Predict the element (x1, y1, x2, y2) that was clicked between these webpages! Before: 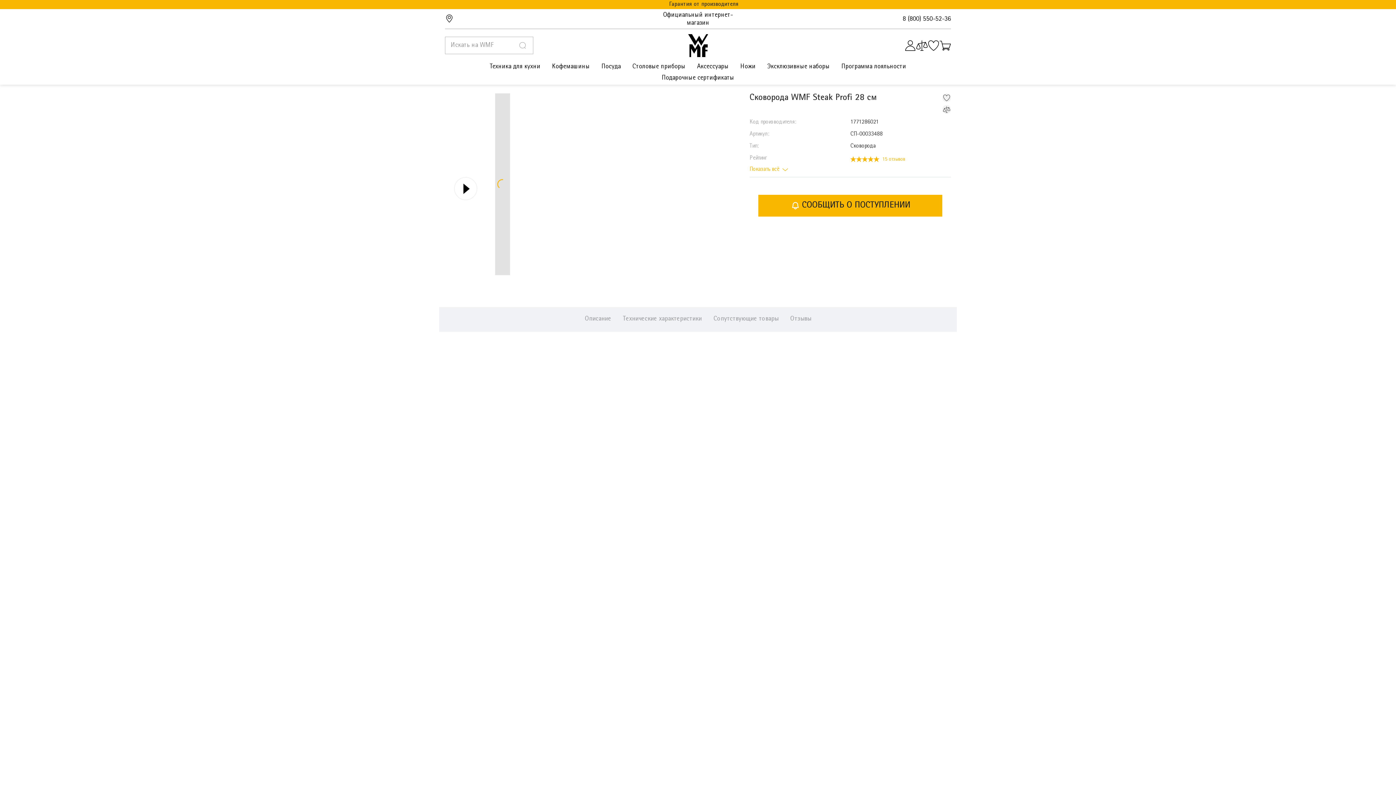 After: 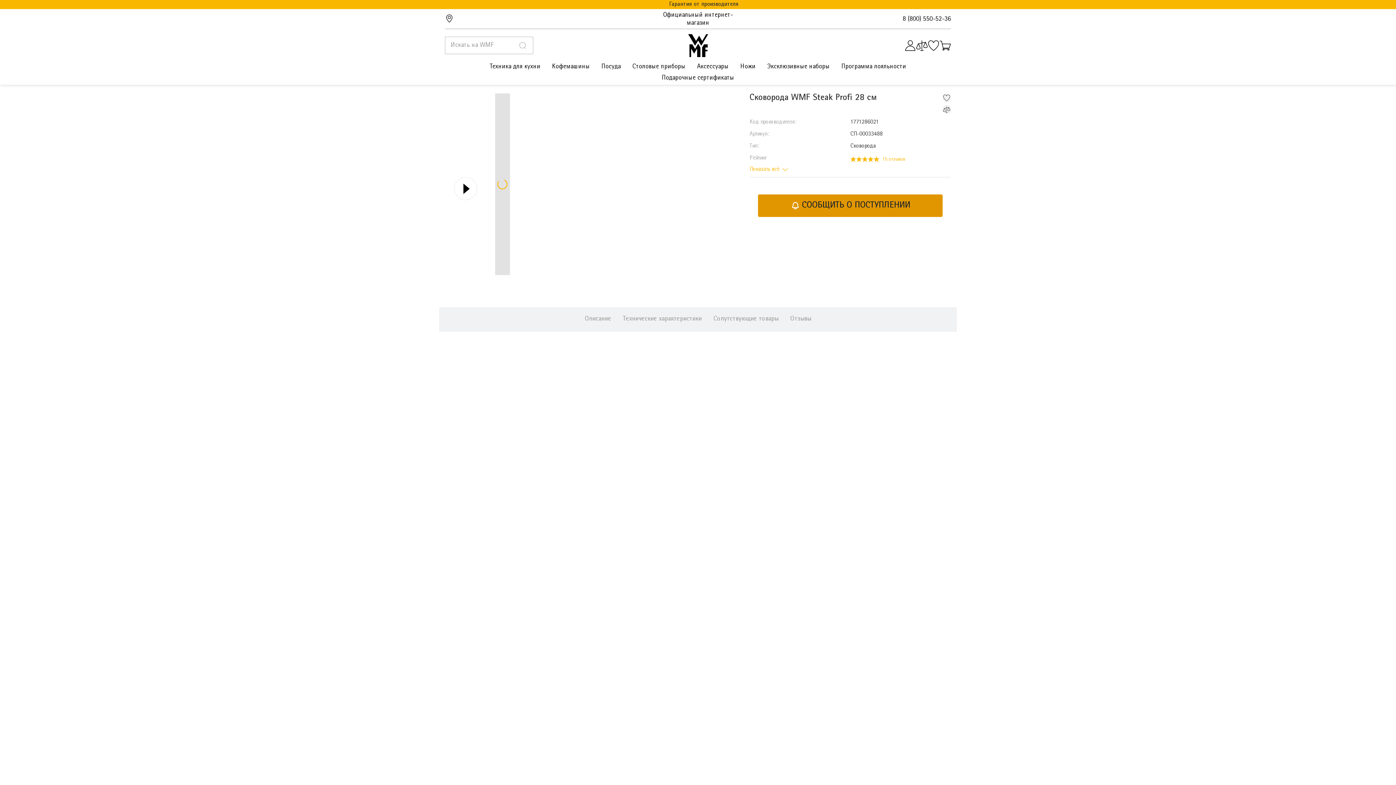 Action: bbox: (758, 194, 942, 216) label: СООБЩИТЬ О ПОСТУПЛЕНИИ